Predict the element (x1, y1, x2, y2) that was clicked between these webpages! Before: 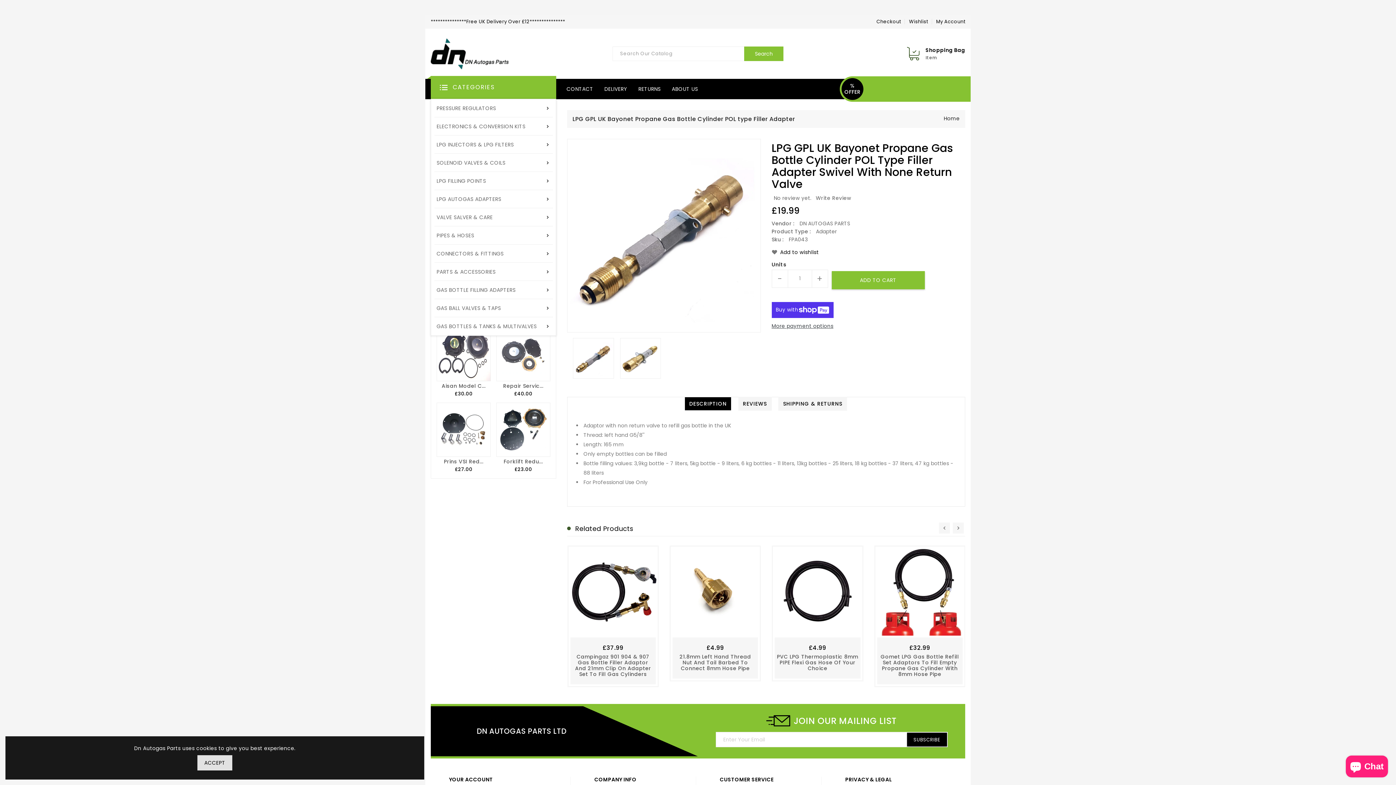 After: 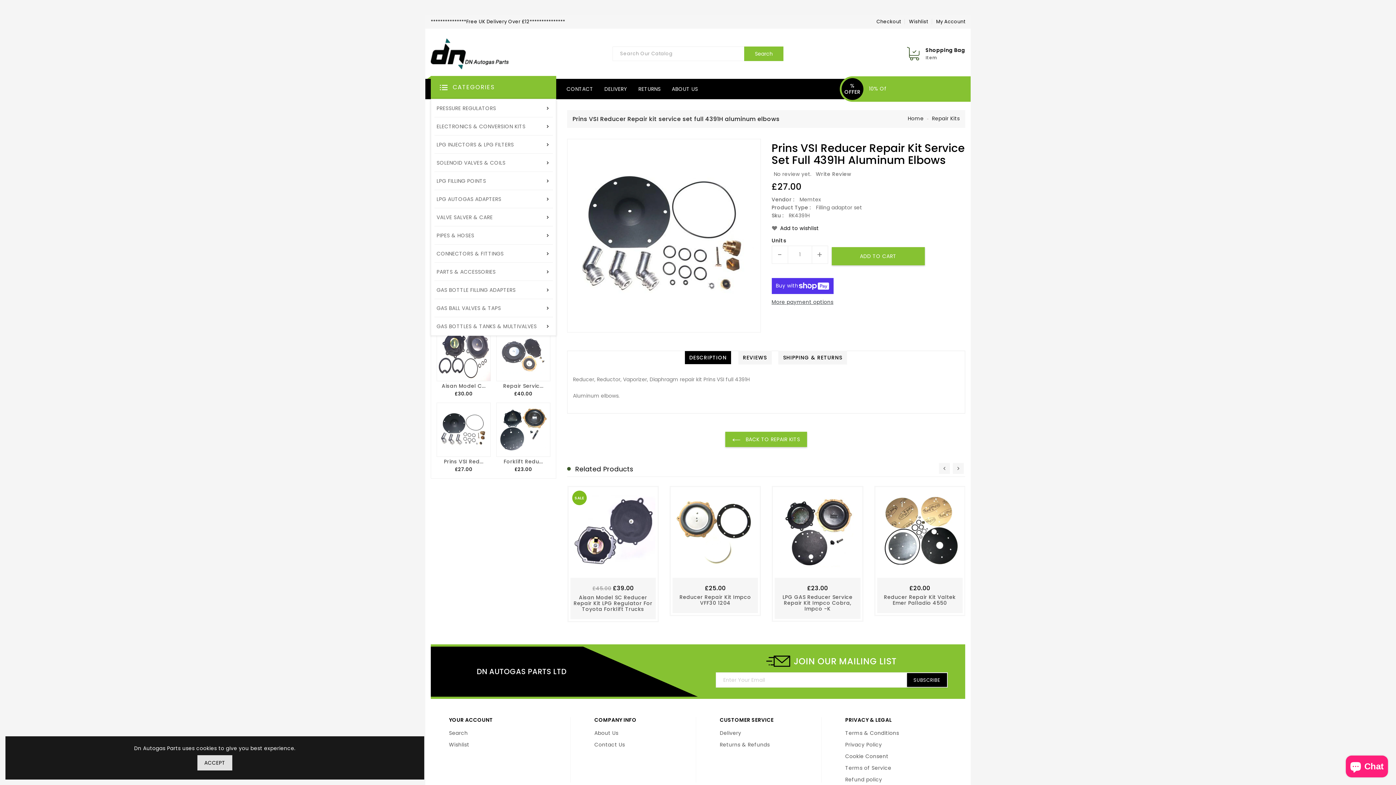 Action: bbox: (437, 403, 490, 456)